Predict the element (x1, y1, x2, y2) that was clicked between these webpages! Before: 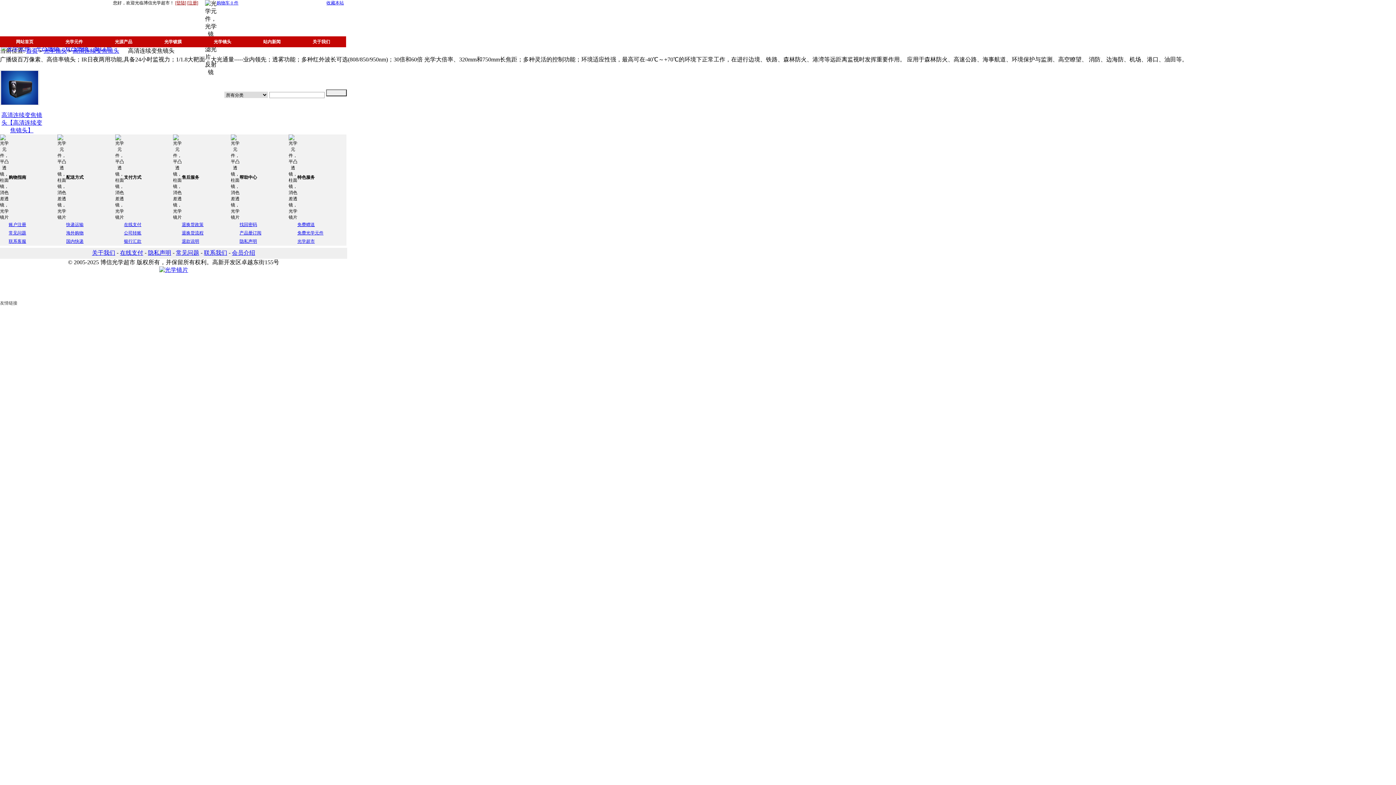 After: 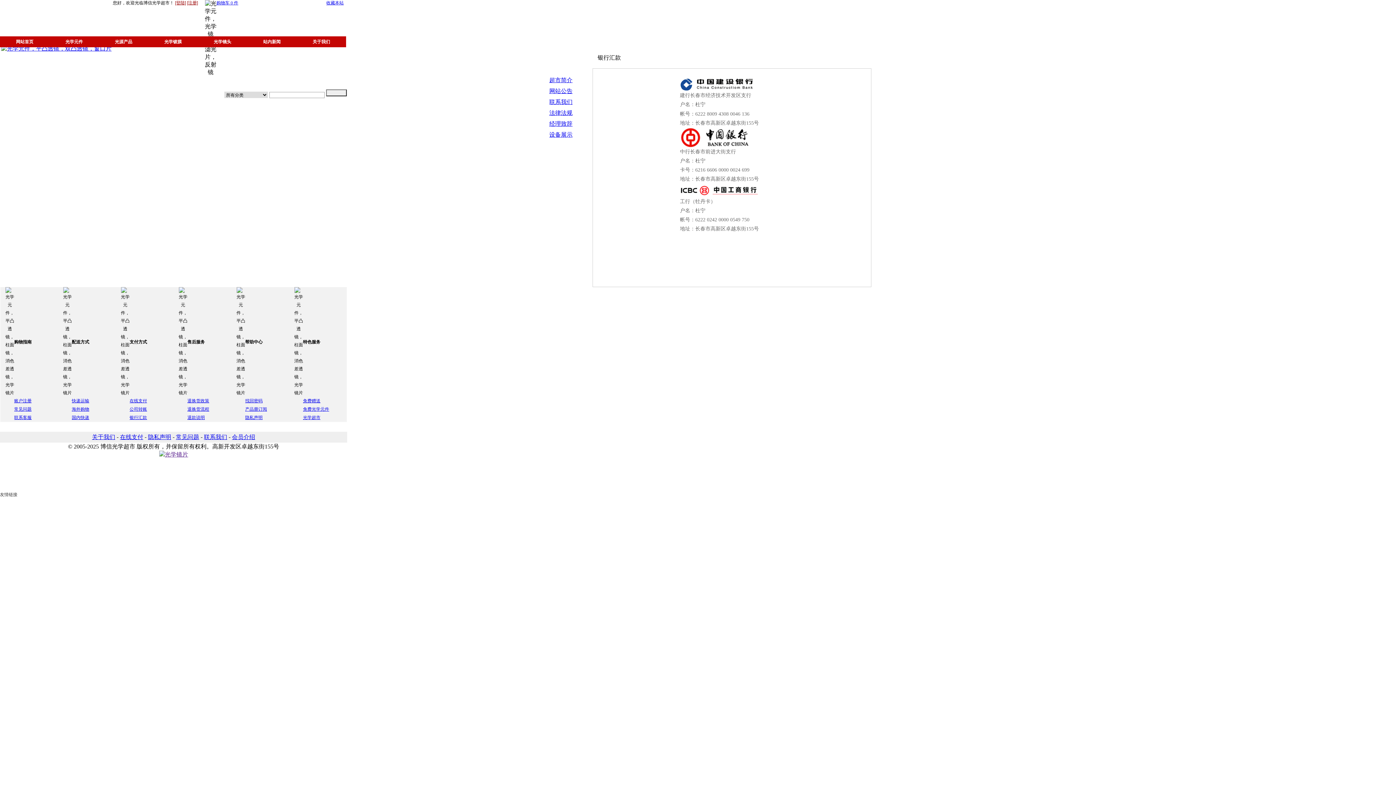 Action: label: 银行汇款 bbox: (124, 238, 141, 244)